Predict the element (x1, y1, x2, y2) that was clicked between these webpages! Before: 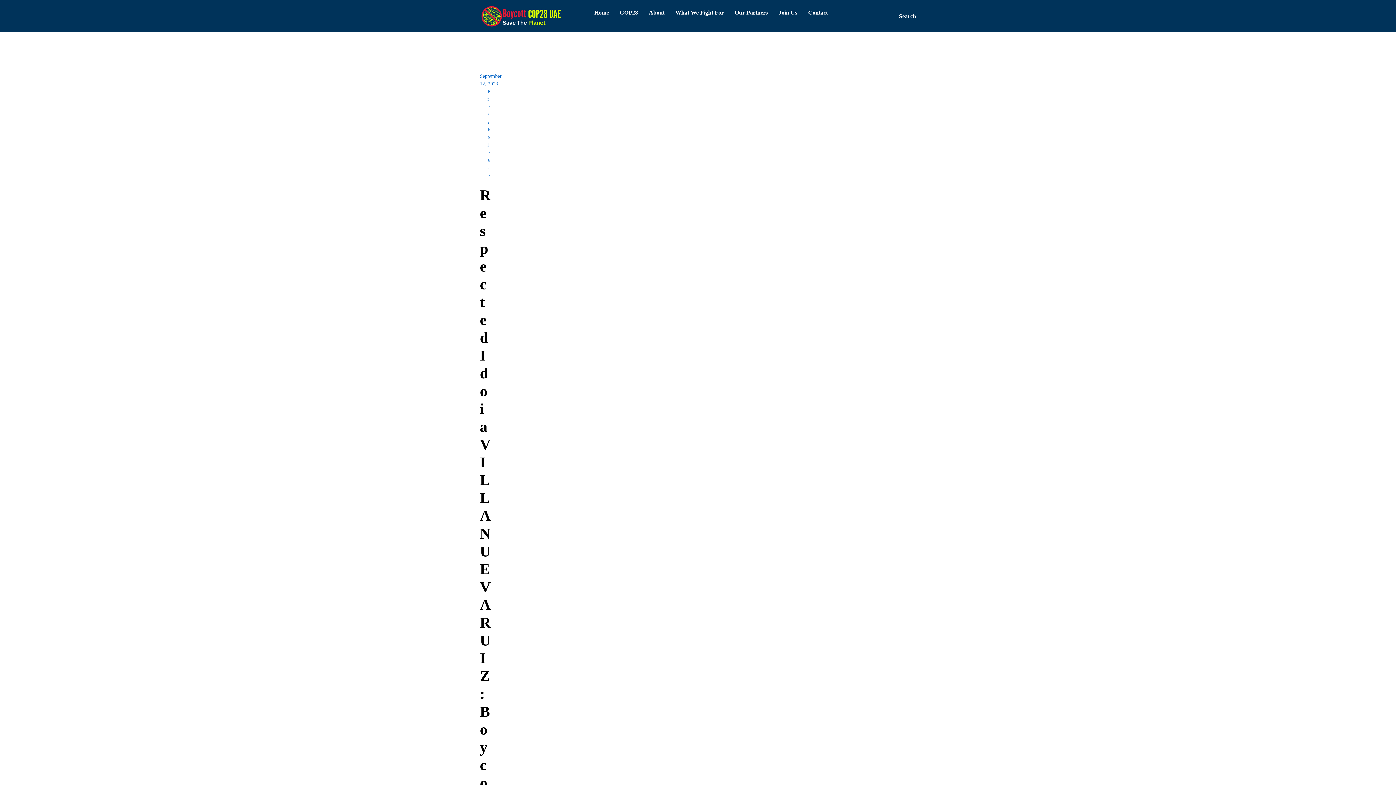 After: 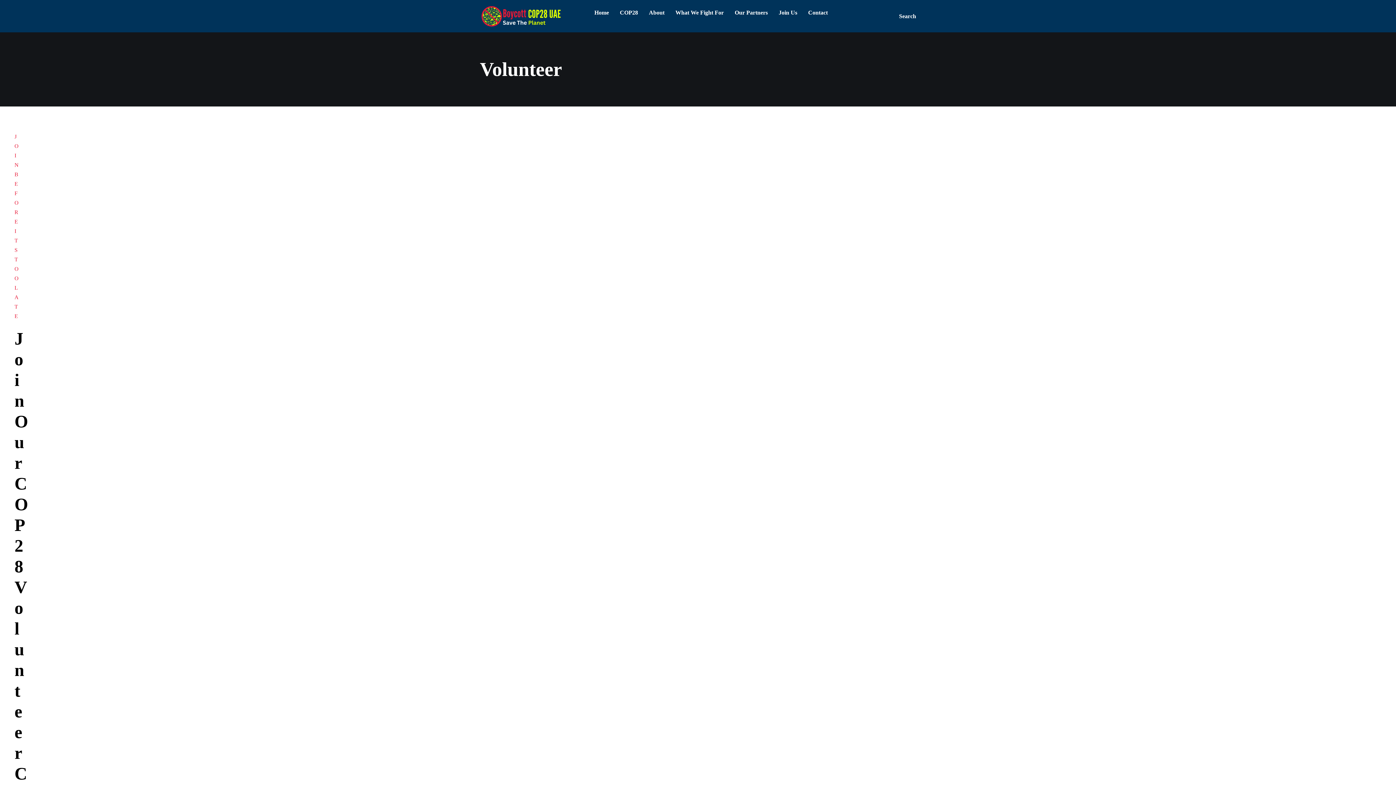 Action: label: Join Us bbox: (778, 7, 797, 17)